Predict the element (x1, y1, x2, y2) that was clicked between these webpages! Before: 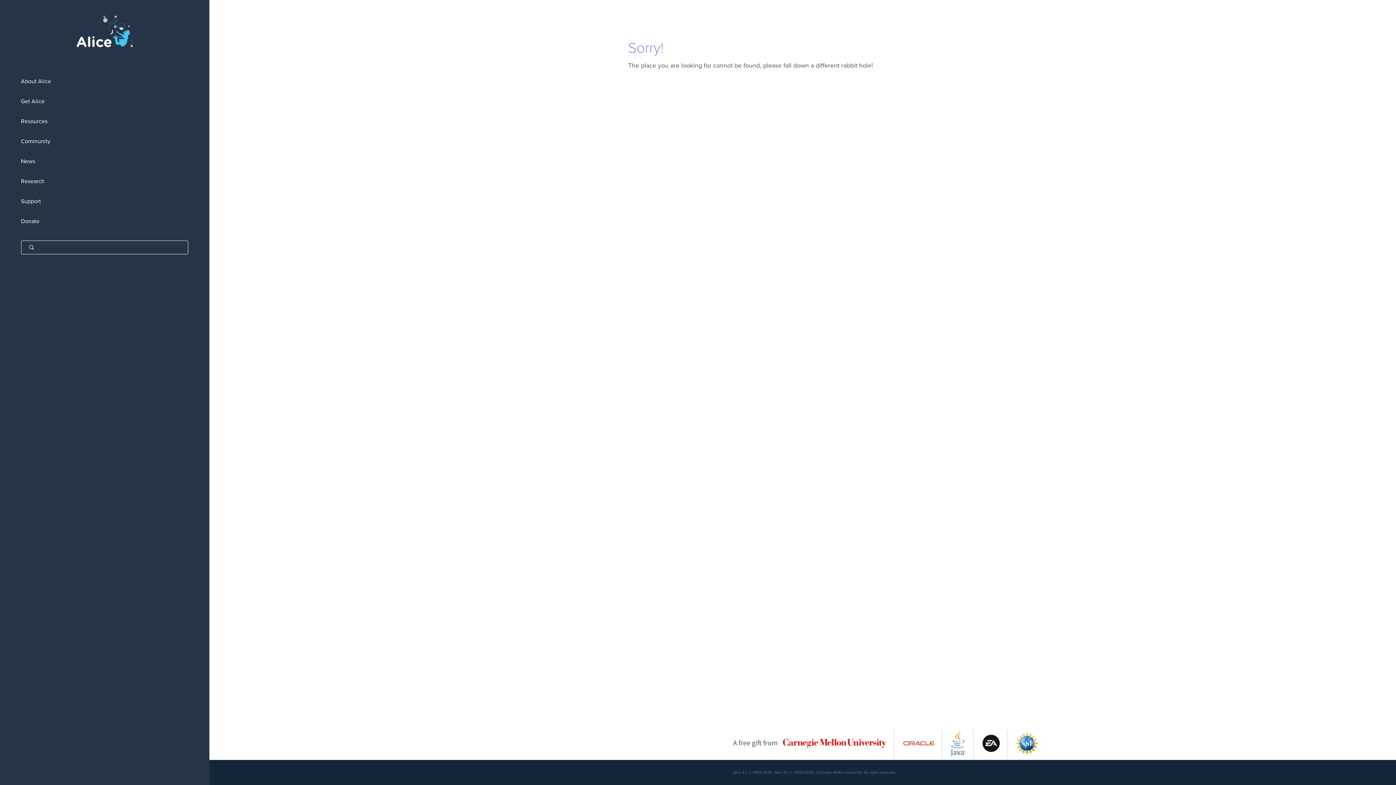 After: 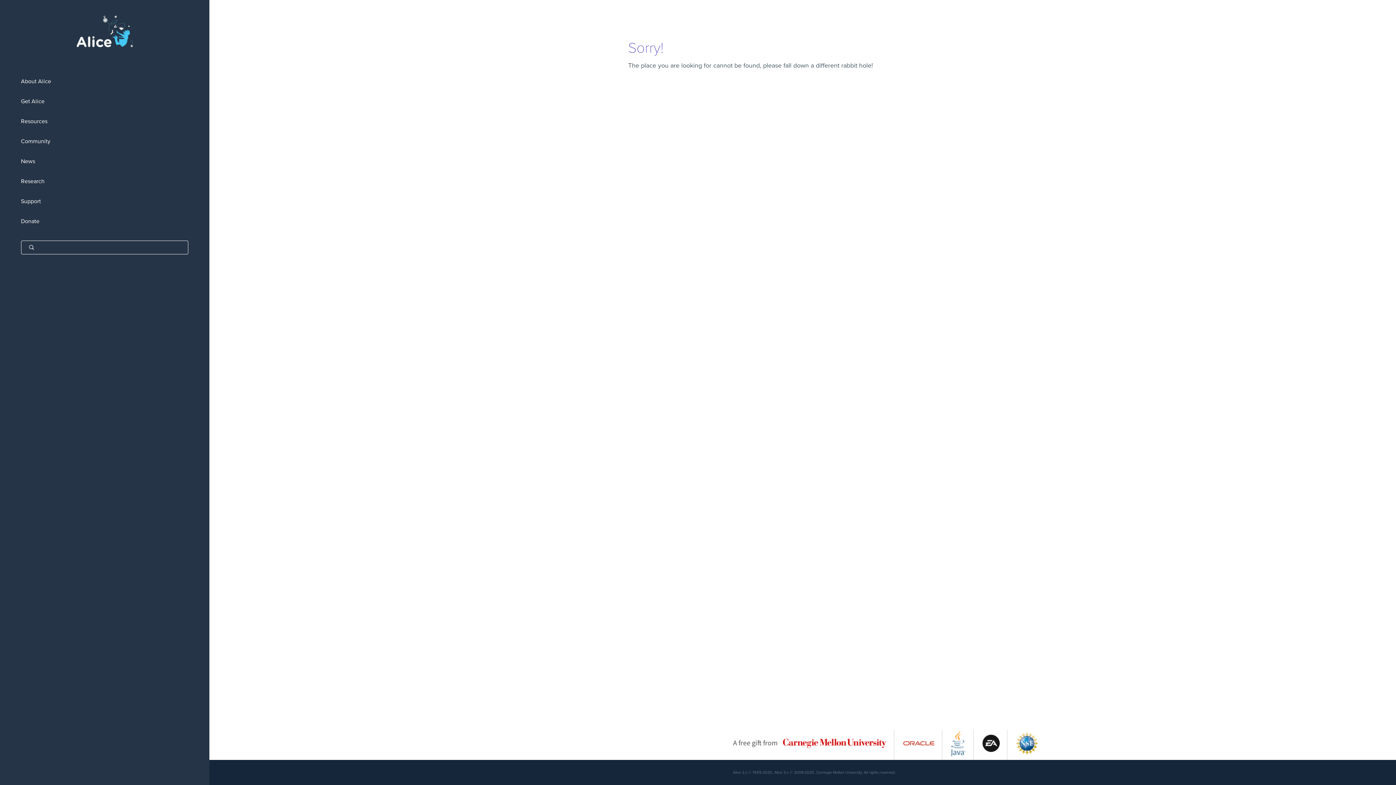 Action: bbox: (982, 752, 1000, 759)